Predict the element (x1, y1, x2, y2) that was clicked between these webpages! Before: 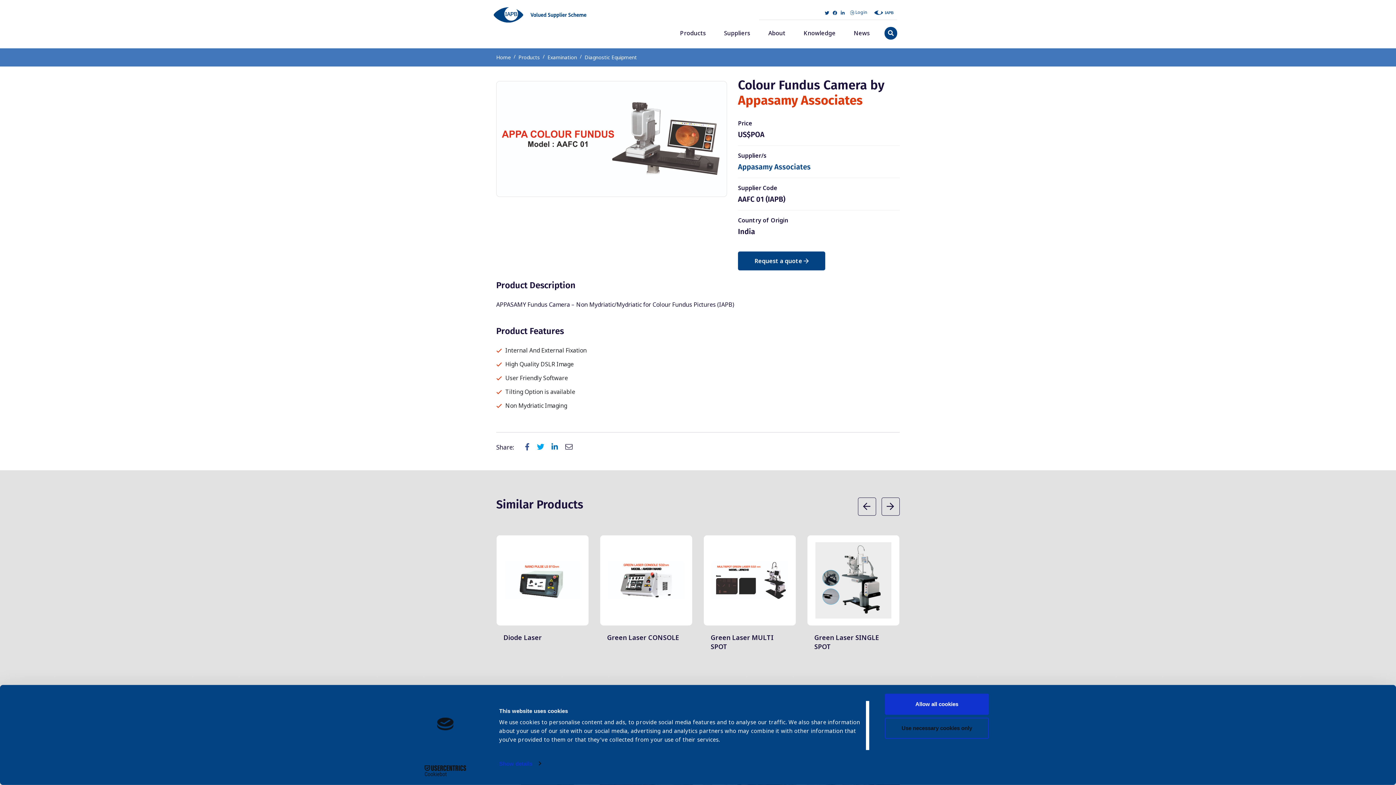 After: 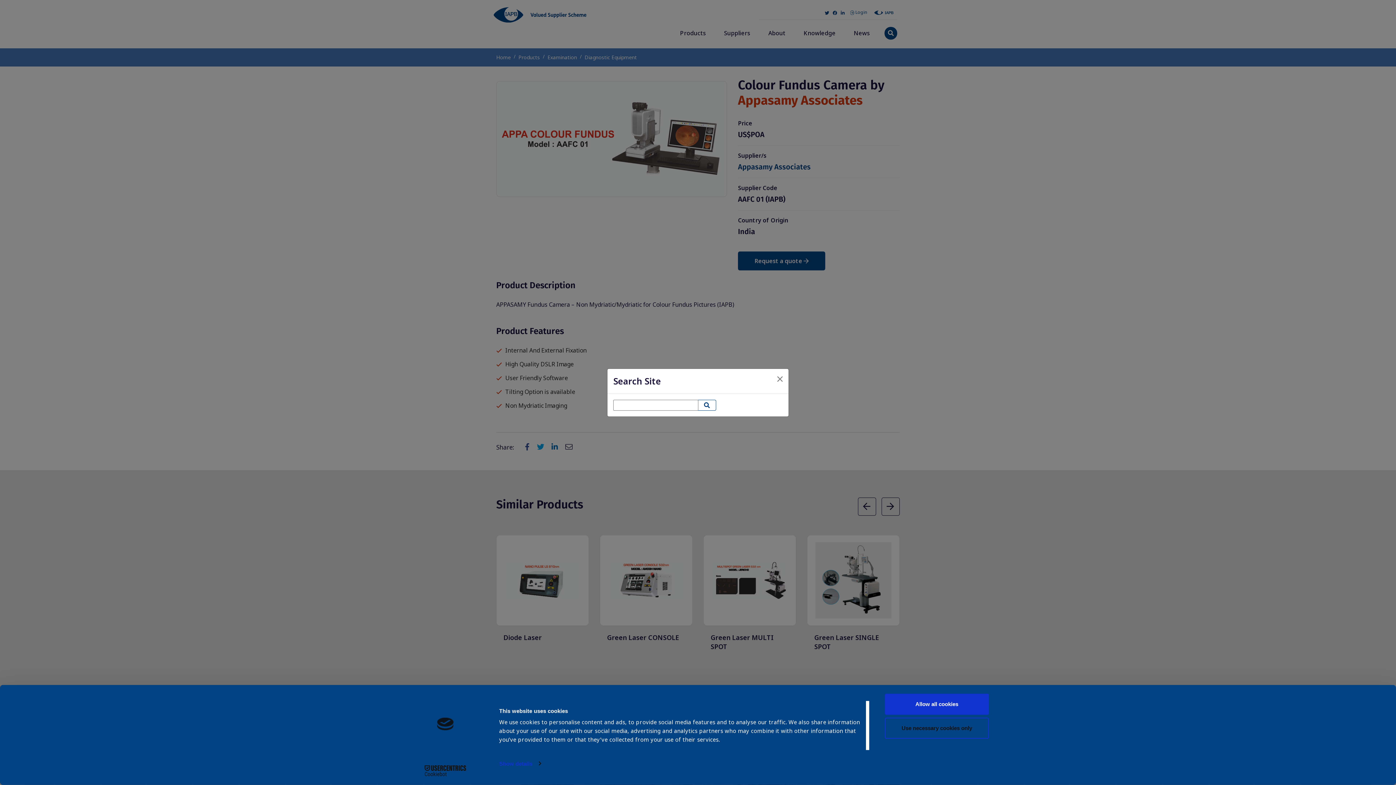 Action: label: Search Website bbox: (888, 28, 894, 37)